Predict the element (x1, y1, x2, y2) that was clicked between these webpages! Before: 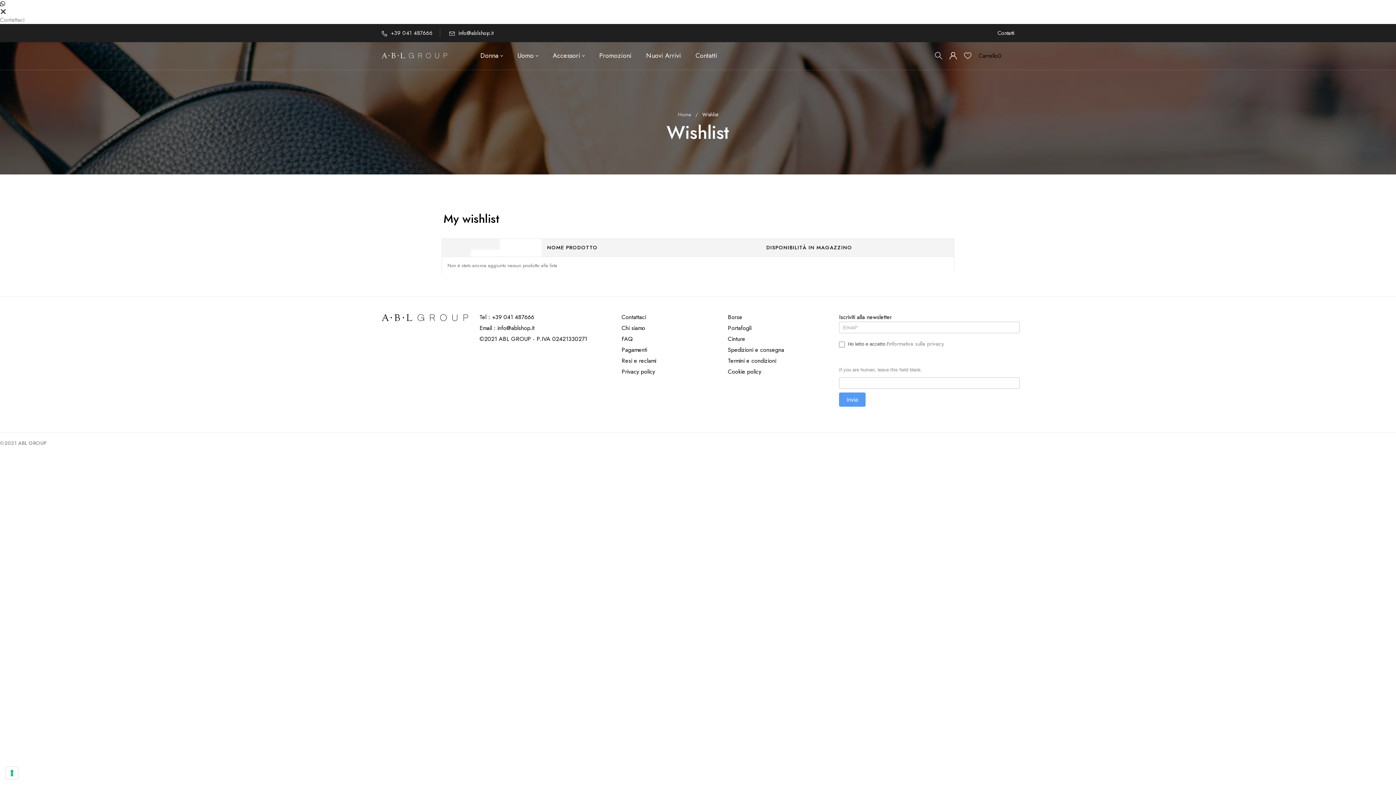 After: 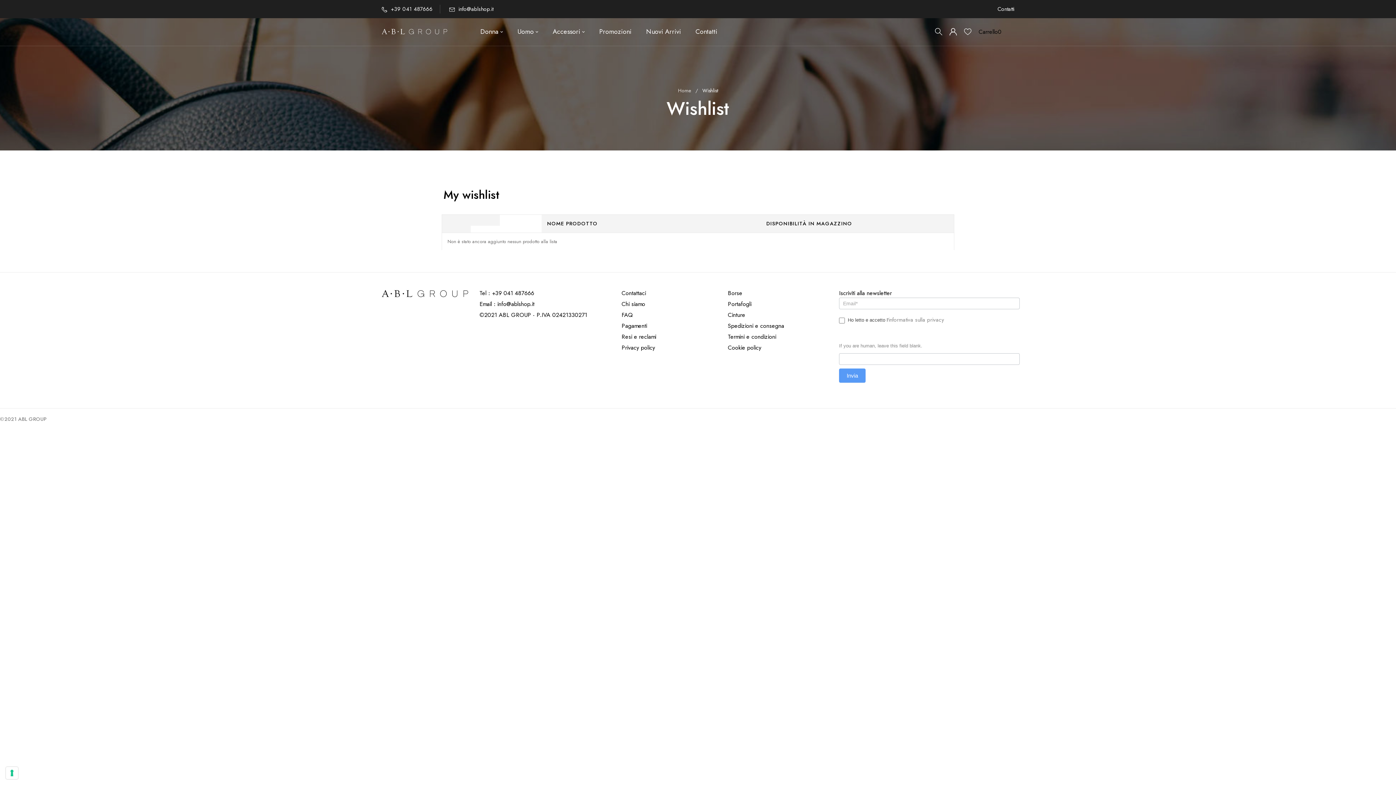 Action: bbox: (0, 7, 6, 16)